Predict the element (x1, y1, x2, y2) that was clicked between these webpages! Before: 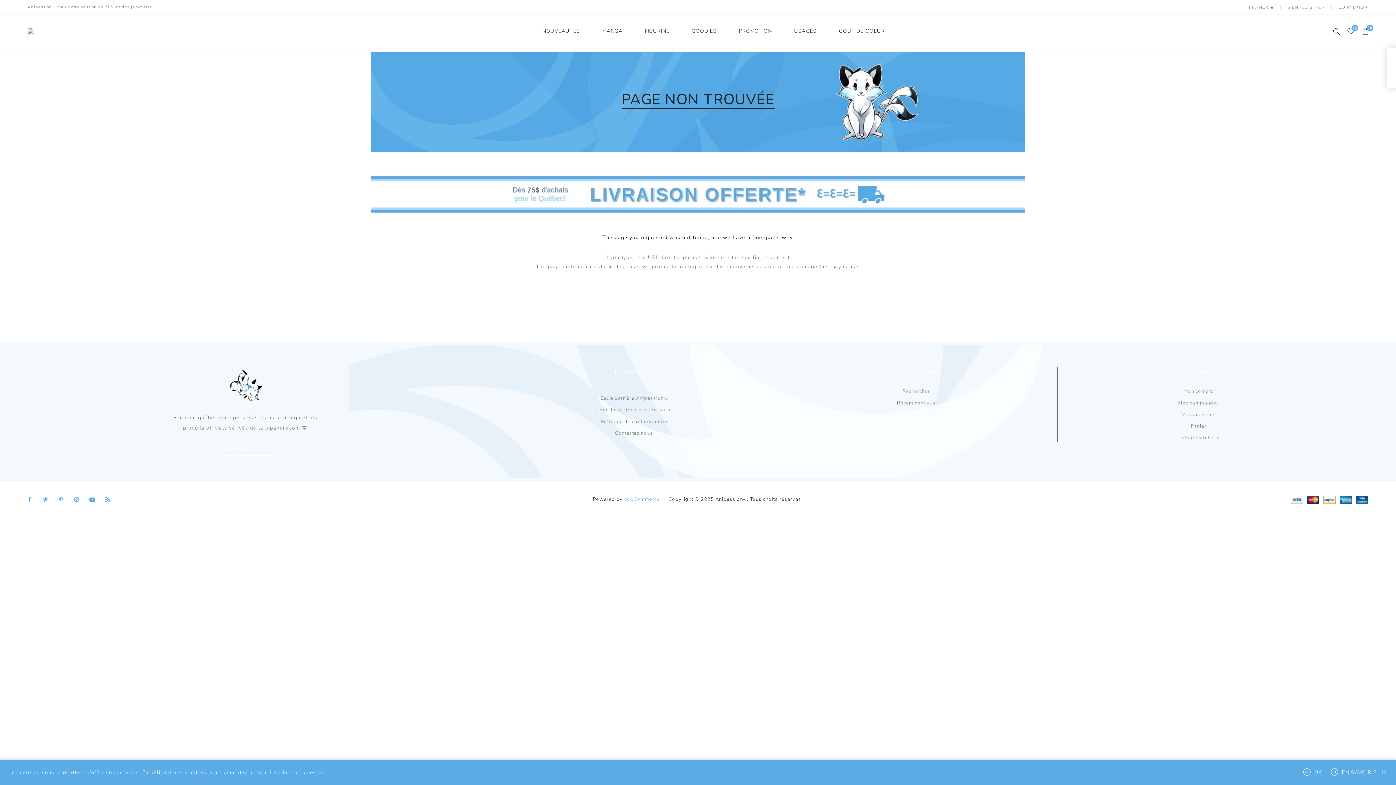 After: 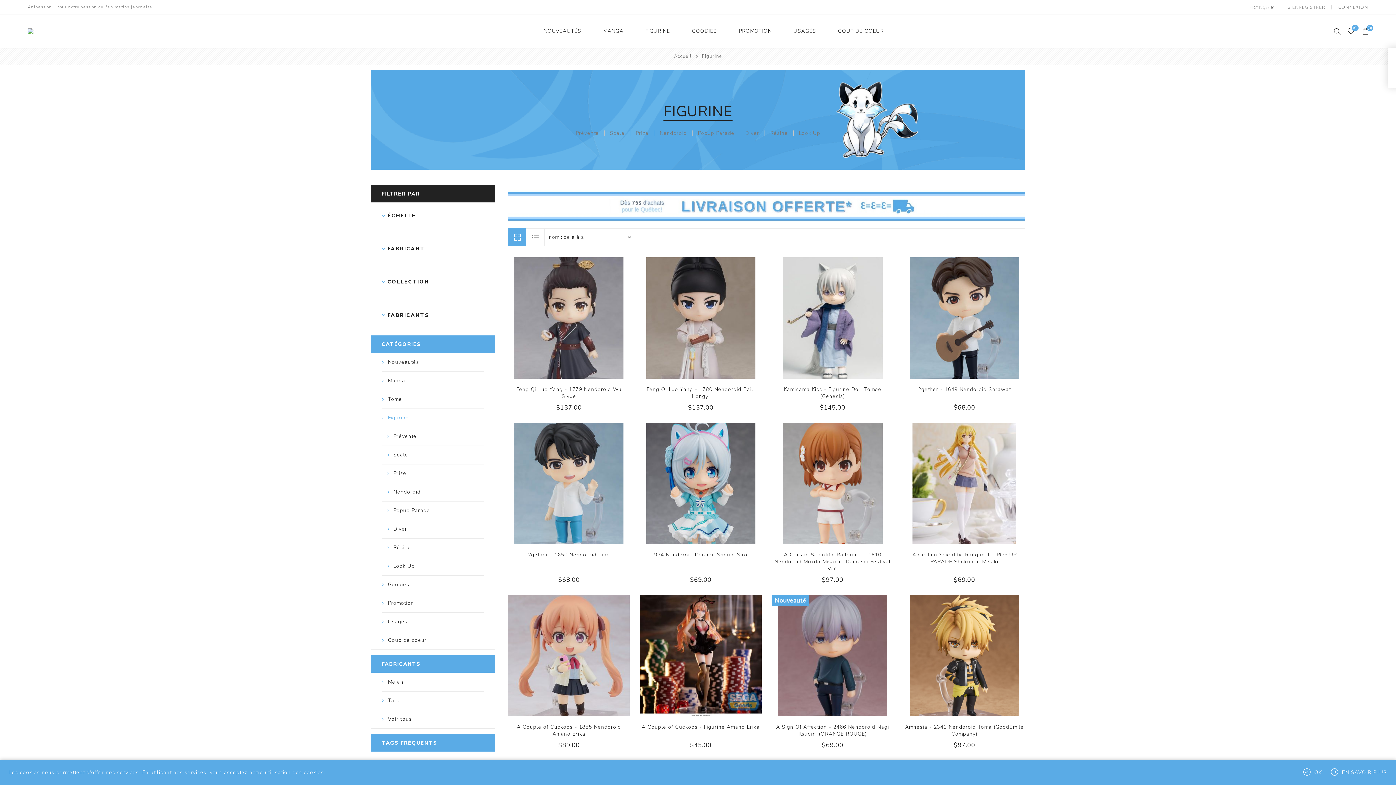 Action: bbox: (644, 26, 669, 35) label: FIGURINE